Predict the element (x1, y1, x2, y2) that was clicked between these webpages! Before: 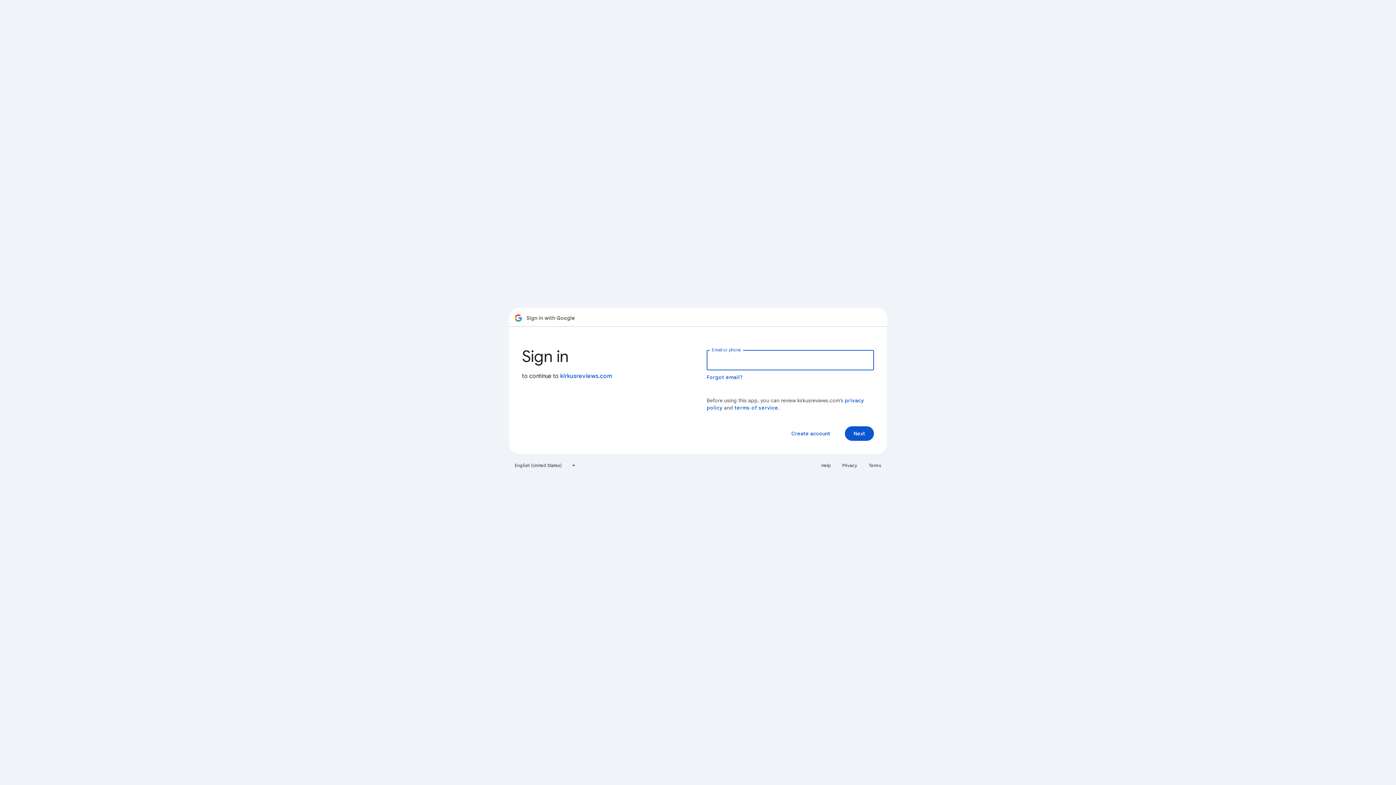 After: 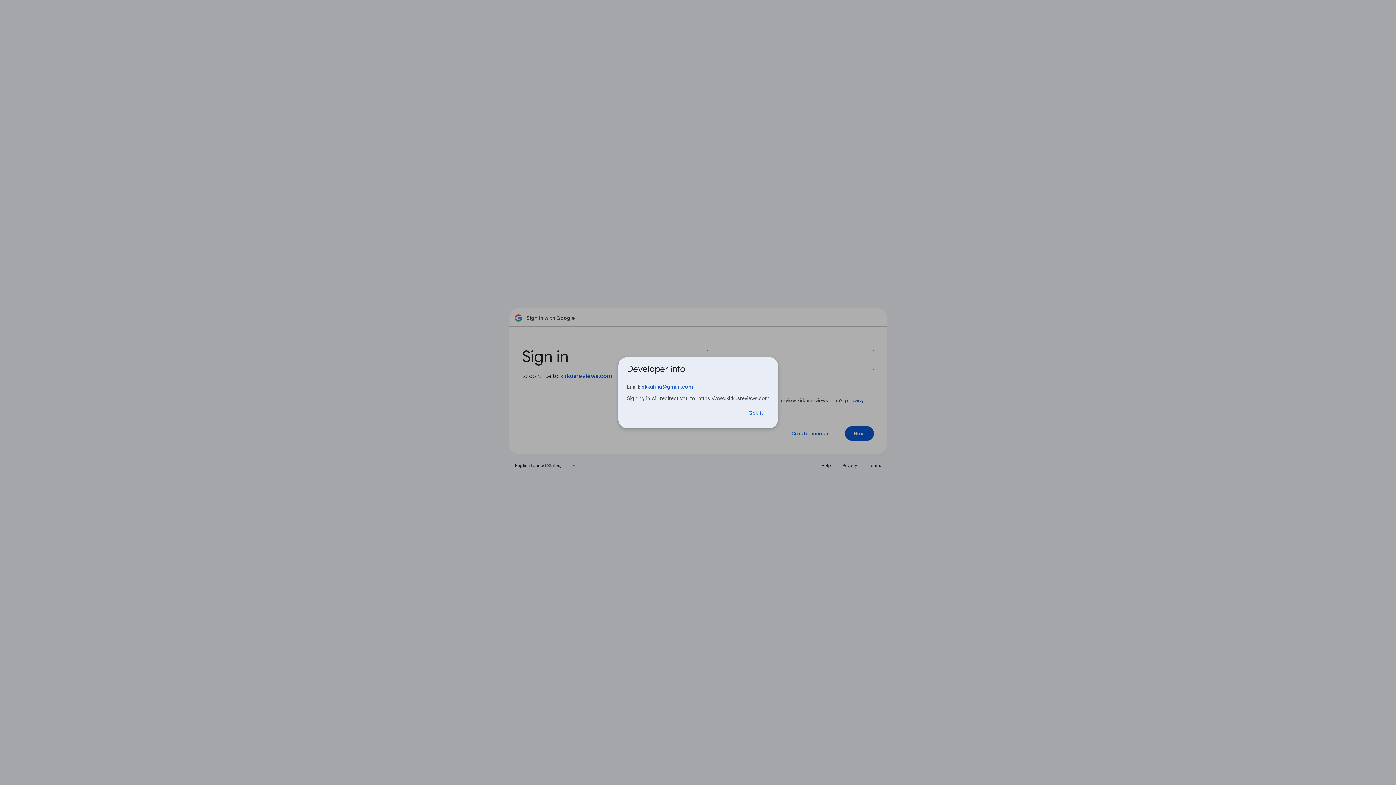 Action: bbox: (560, 372, 612, 380) label: kirkusreviews.com